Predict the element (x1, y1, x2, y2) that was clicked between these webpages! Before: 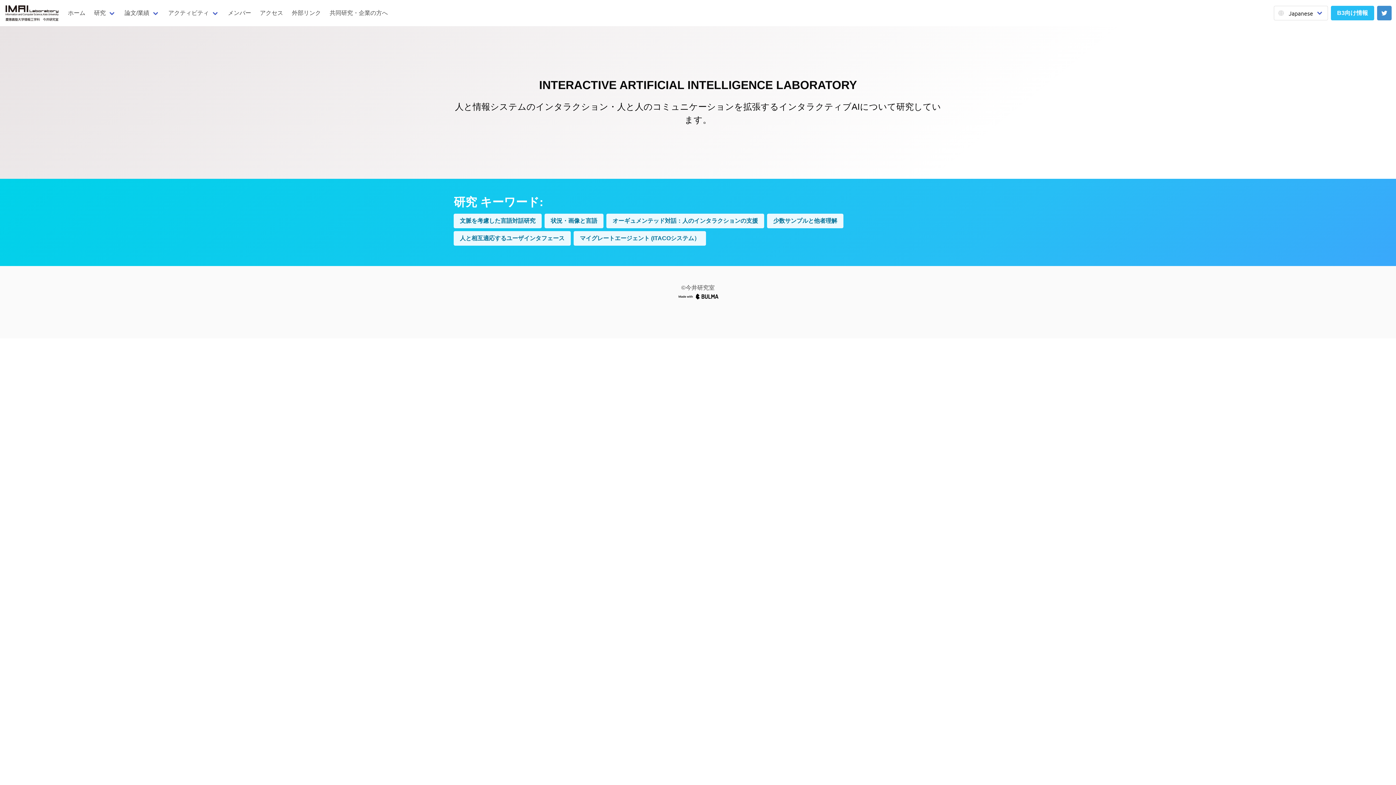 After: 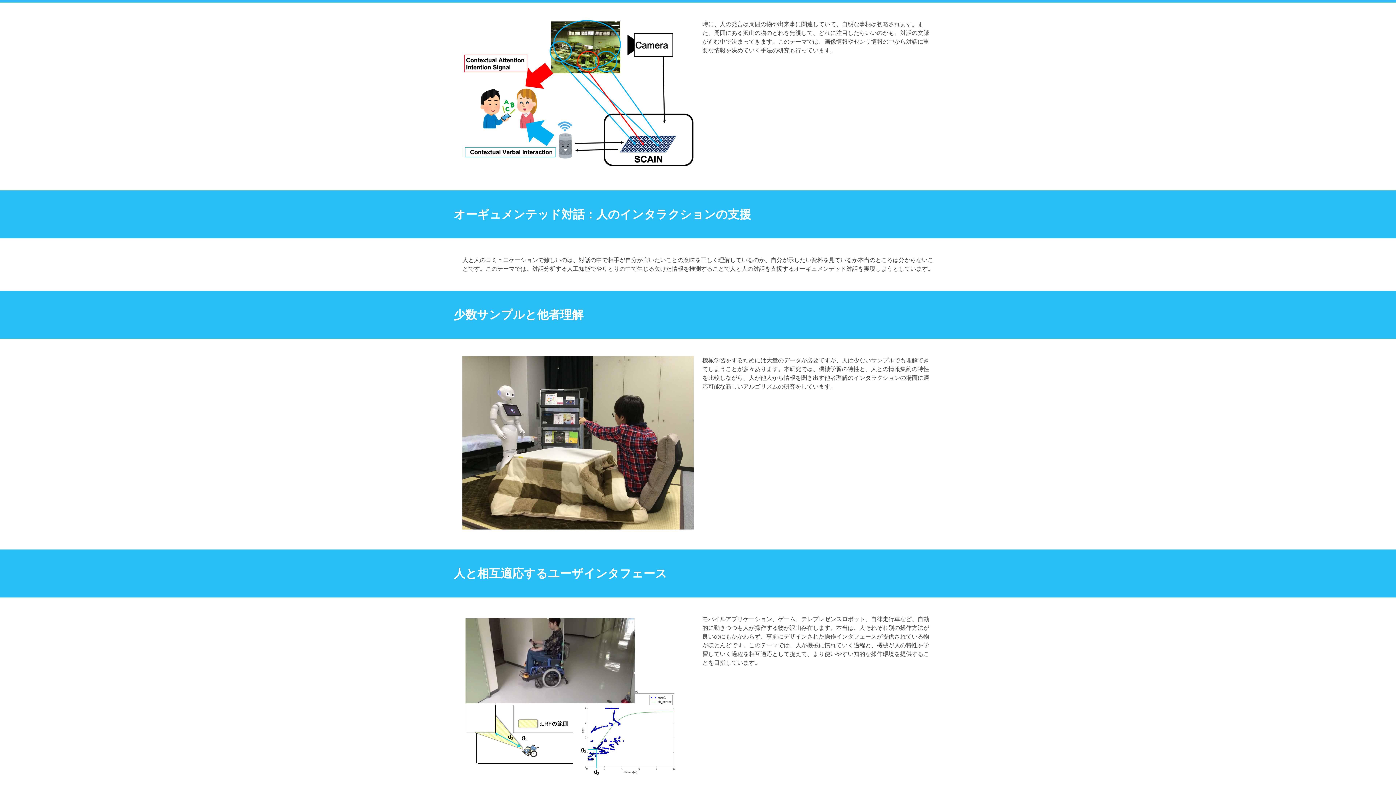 Action: bbox: (767, 213, 843, 228) label: 少数サンプルと他者理解